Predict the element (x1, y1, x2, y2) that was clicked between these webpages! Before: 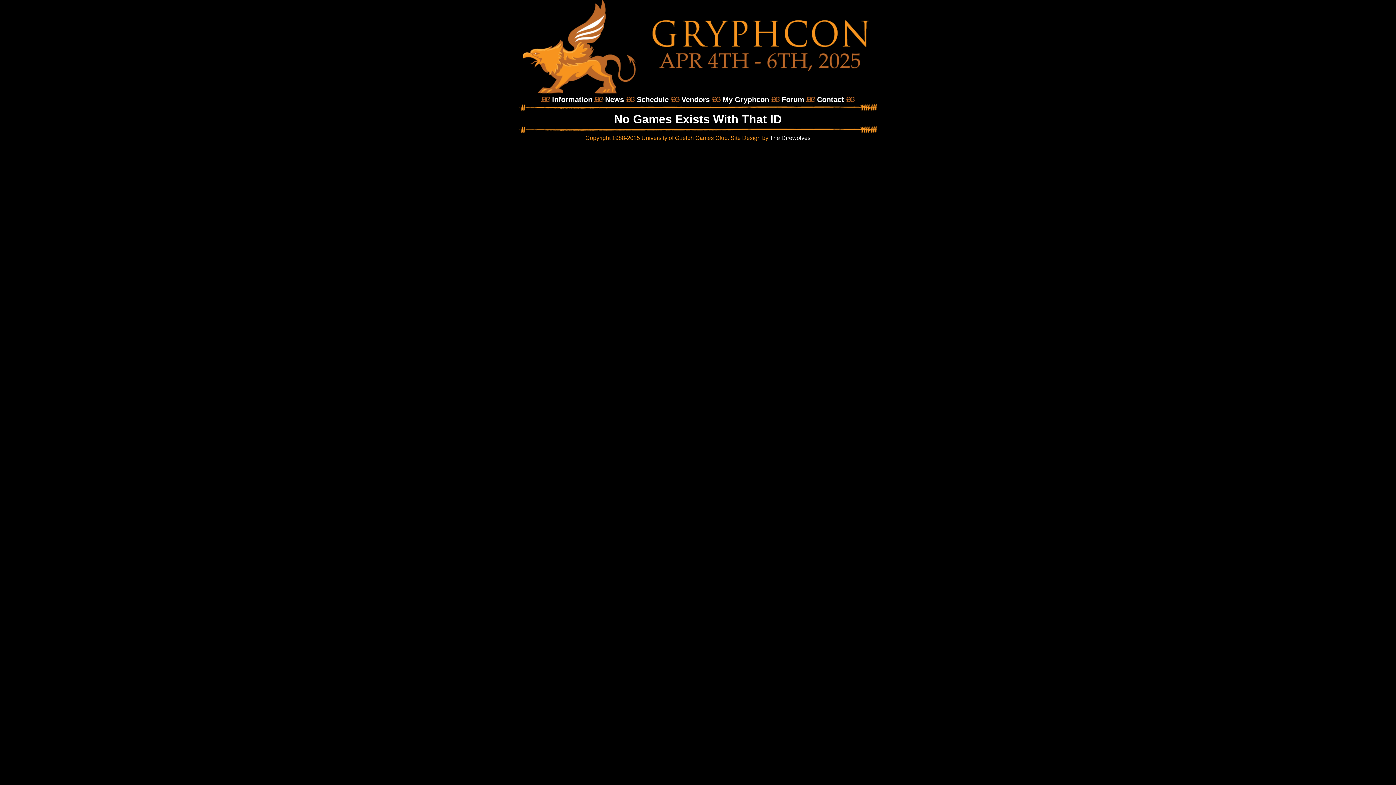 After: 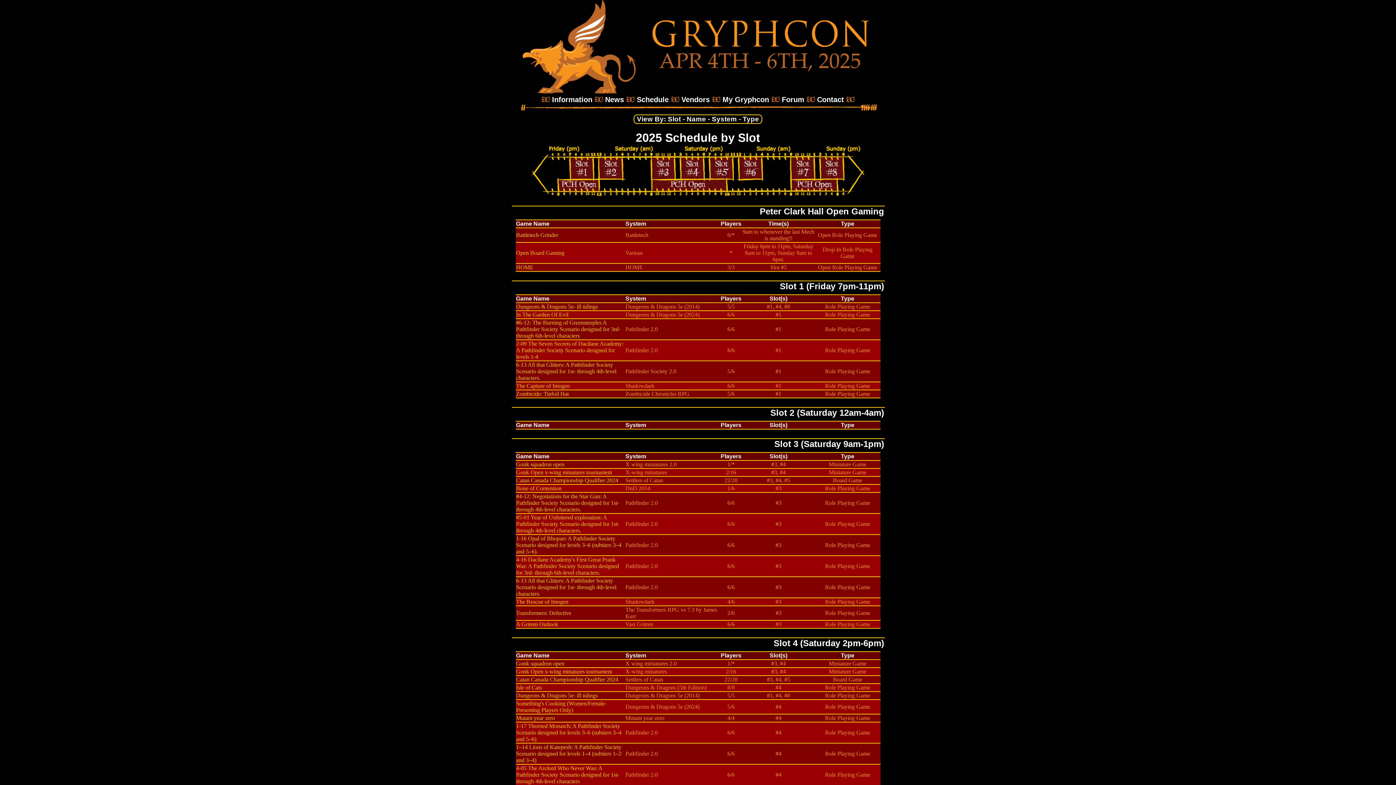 Action: label: Schedule bbox: (636, 95, 668, 103)